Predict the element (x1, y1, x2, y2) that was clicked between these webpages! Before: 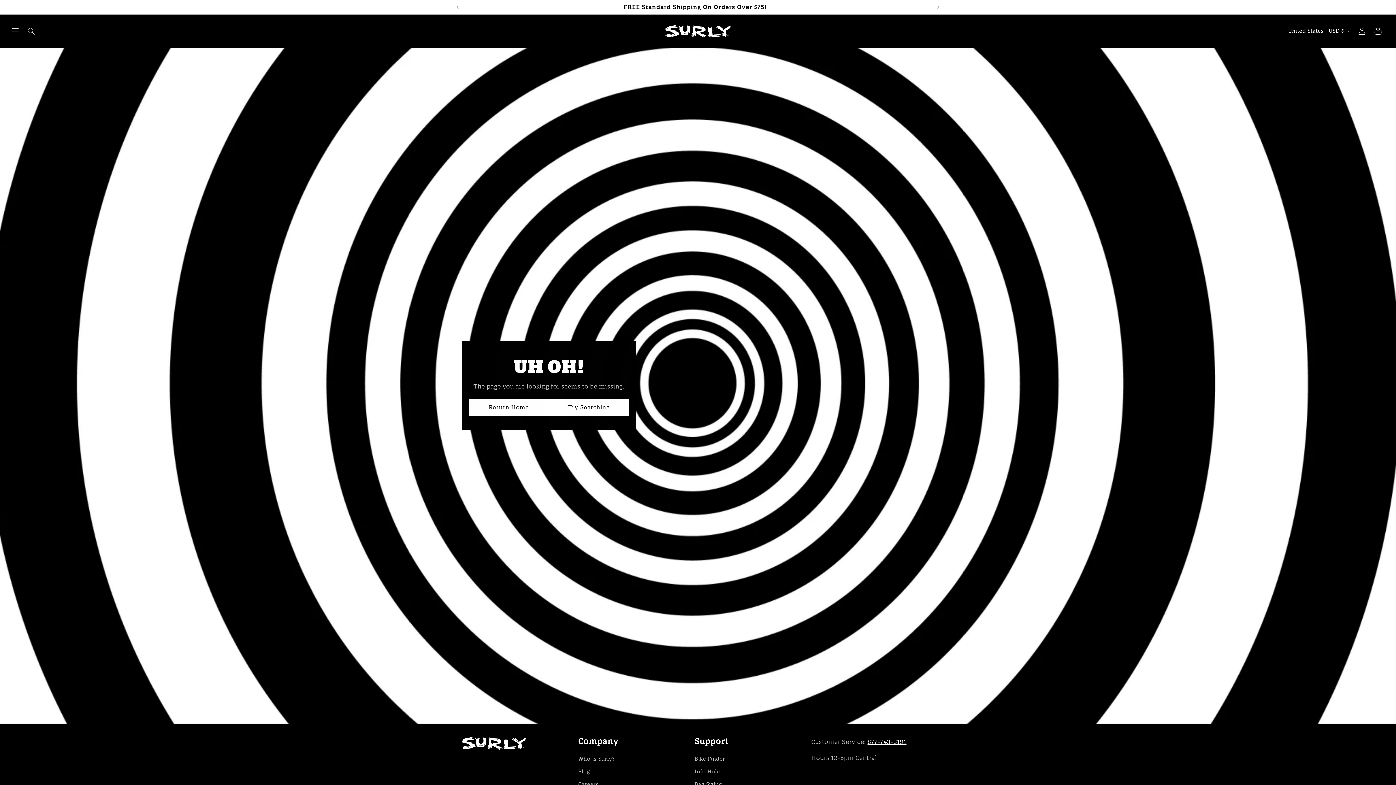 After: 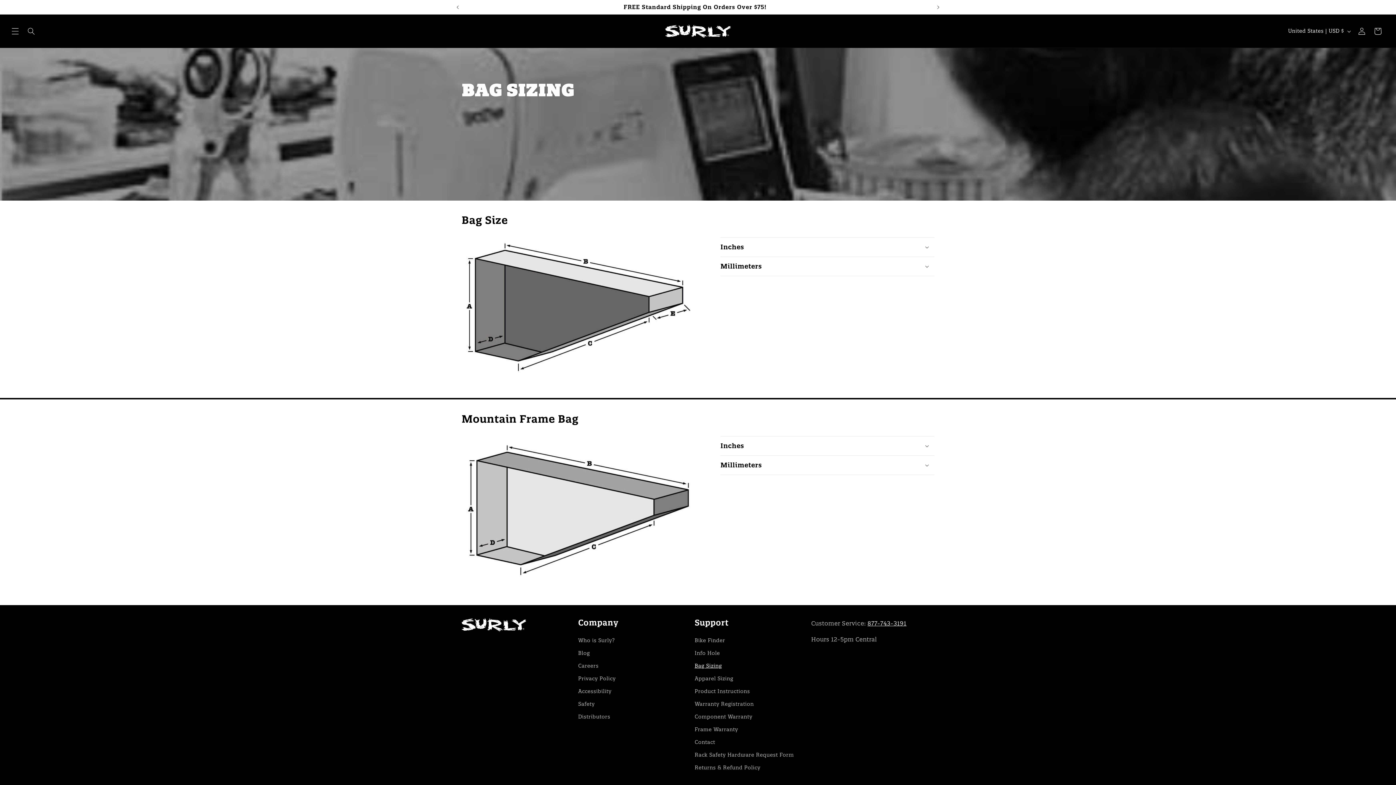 Action: bbox: (694, 778, 722, 791) label: Bag Sizing